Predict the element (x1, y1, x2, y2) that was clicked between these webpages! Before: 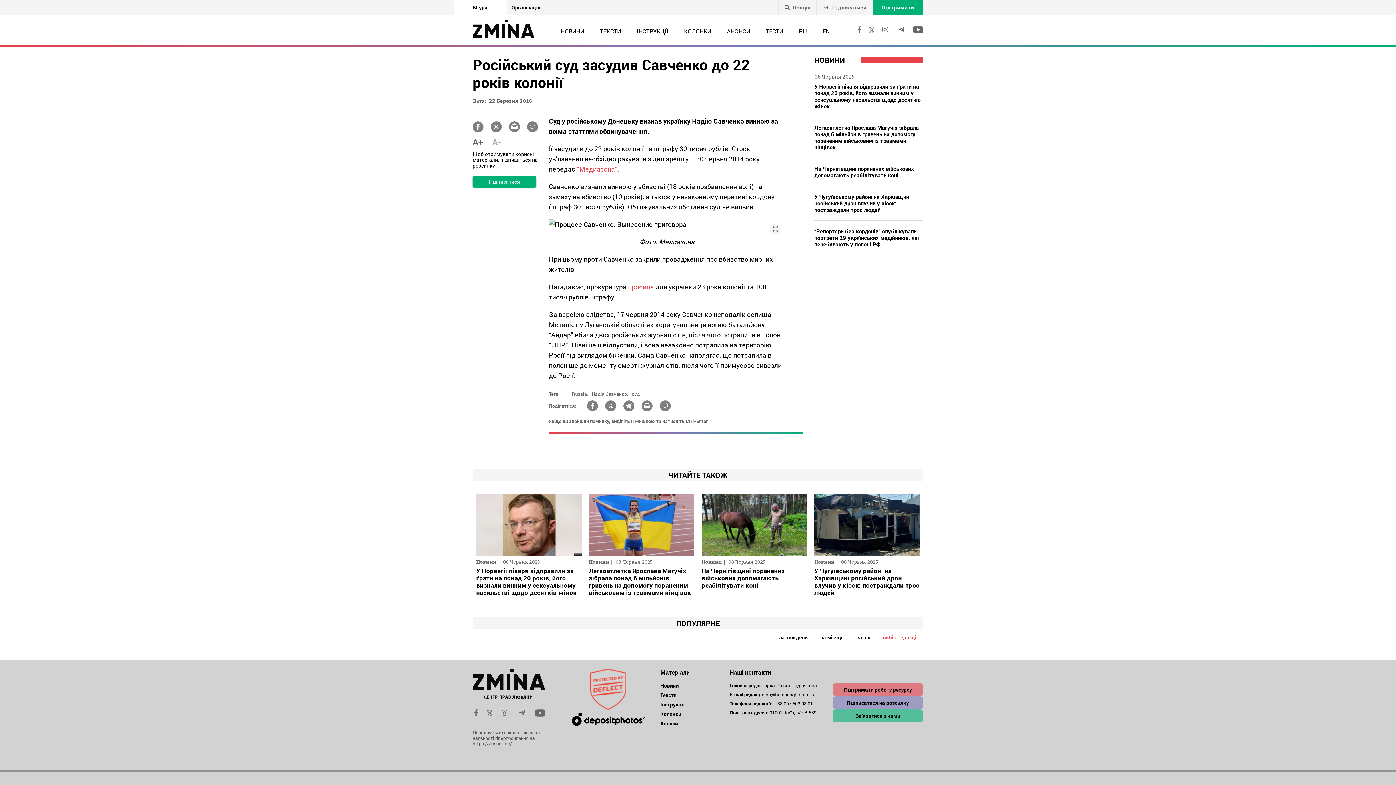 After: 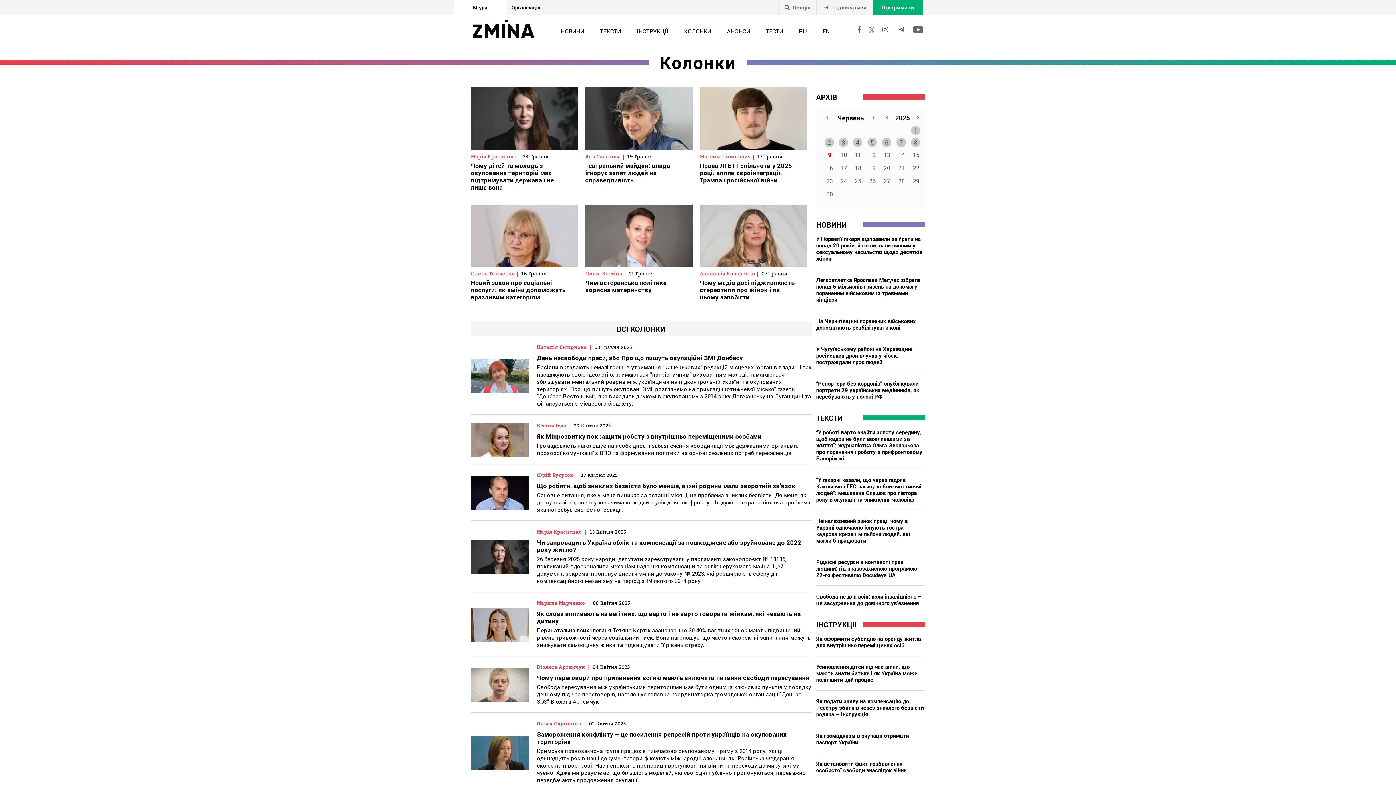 Action: bbox: (660, 710, 681, 717) label: Колонки